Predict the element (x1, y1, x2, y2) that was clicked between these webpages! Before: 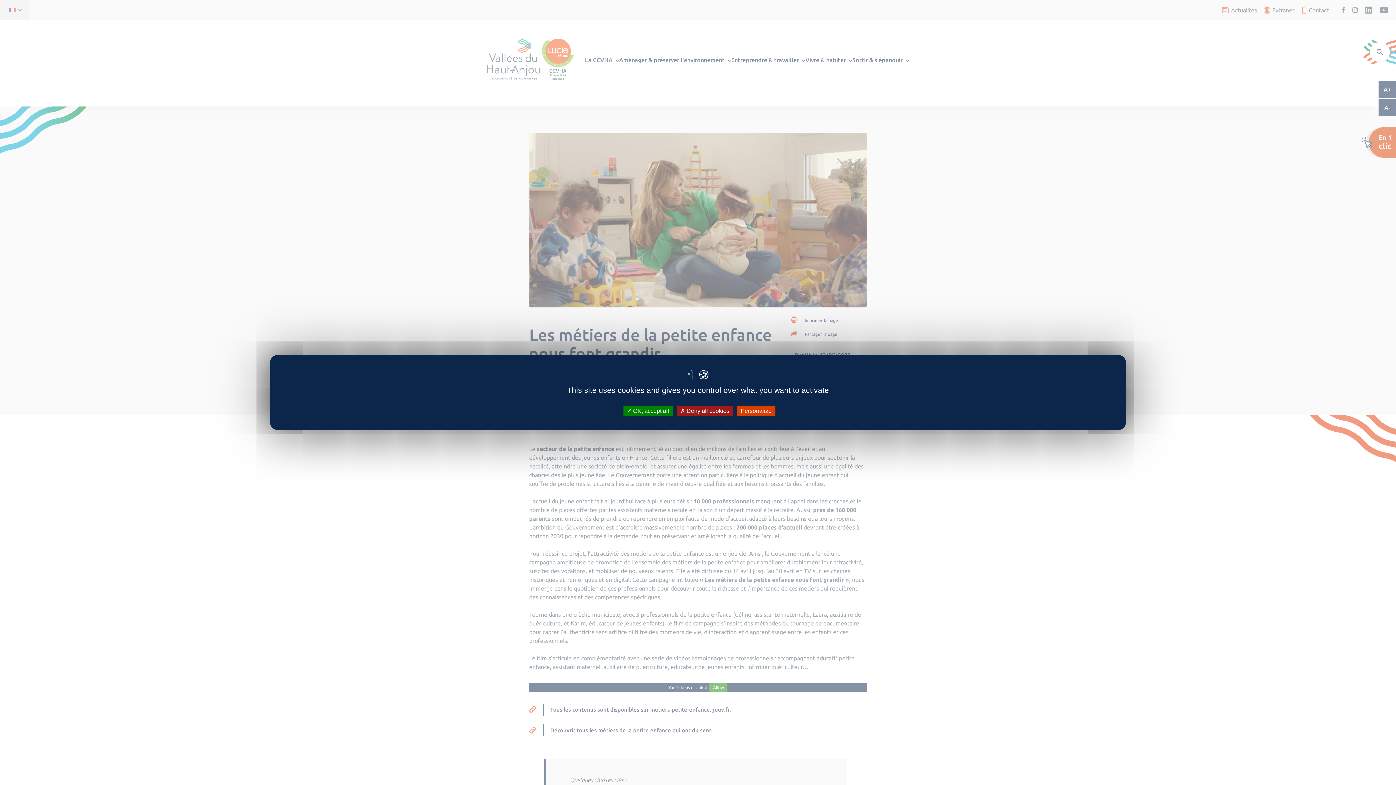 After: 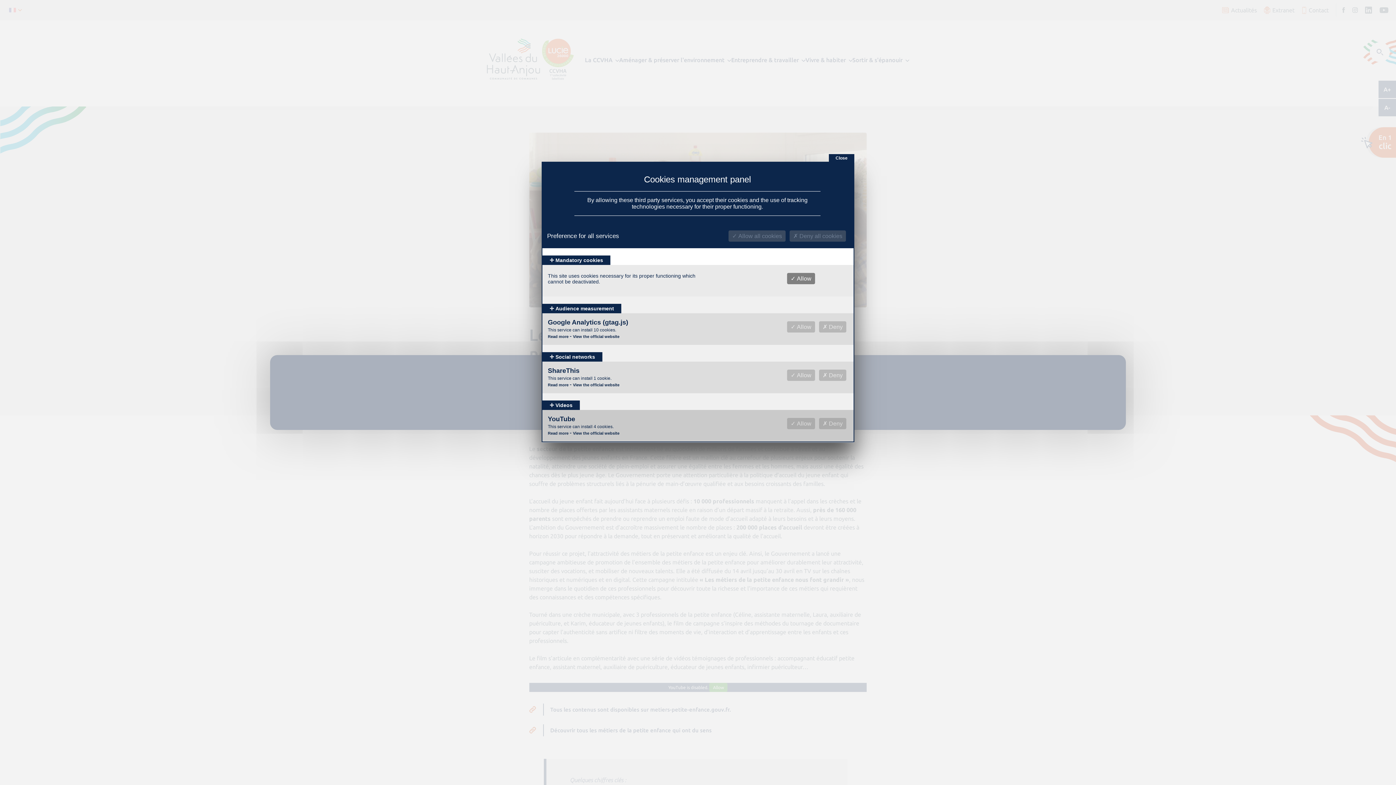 Action: bbox: (737, 405, 775, 416) label: Personalize